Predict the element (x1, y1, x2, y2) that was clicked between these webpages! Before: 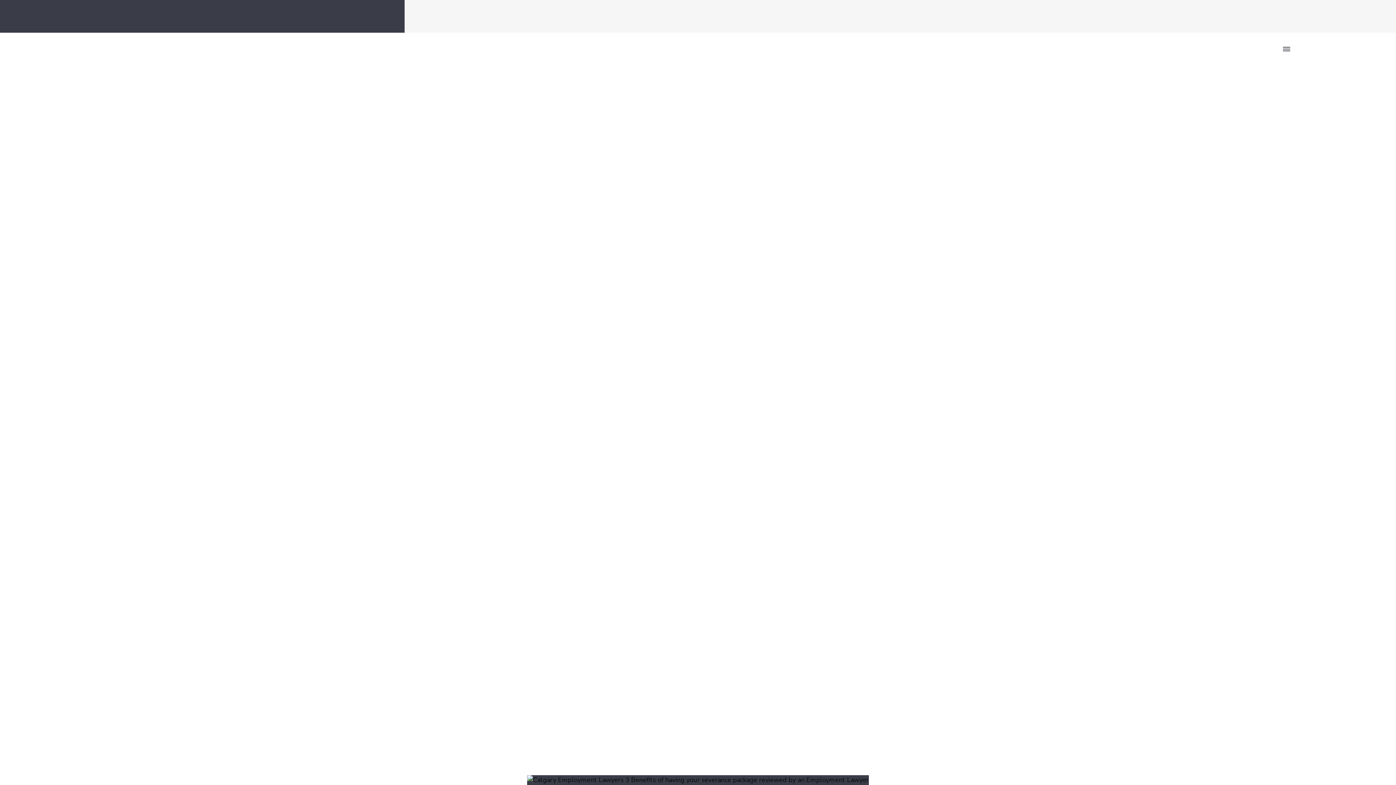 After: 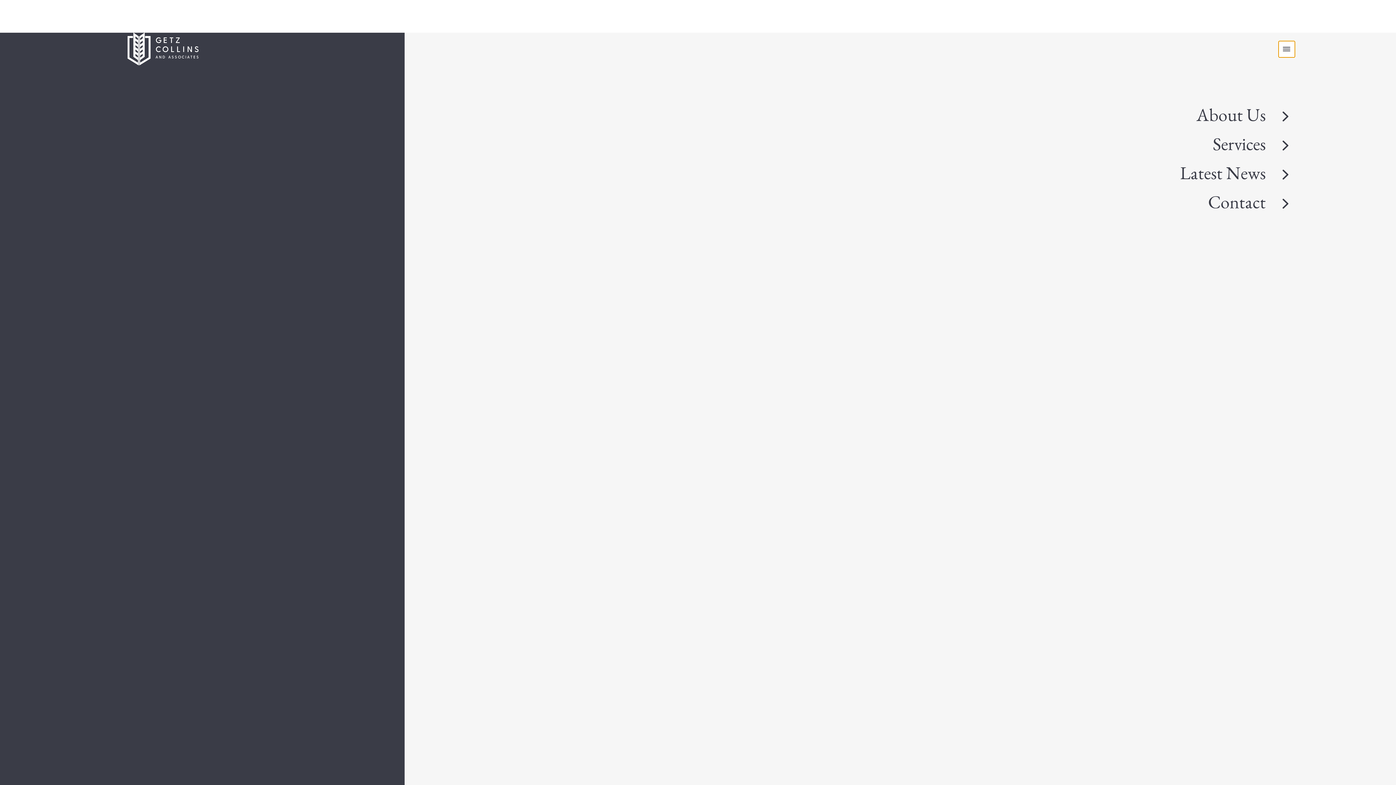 Action: bbox: (1278, 40, 1295, 57)